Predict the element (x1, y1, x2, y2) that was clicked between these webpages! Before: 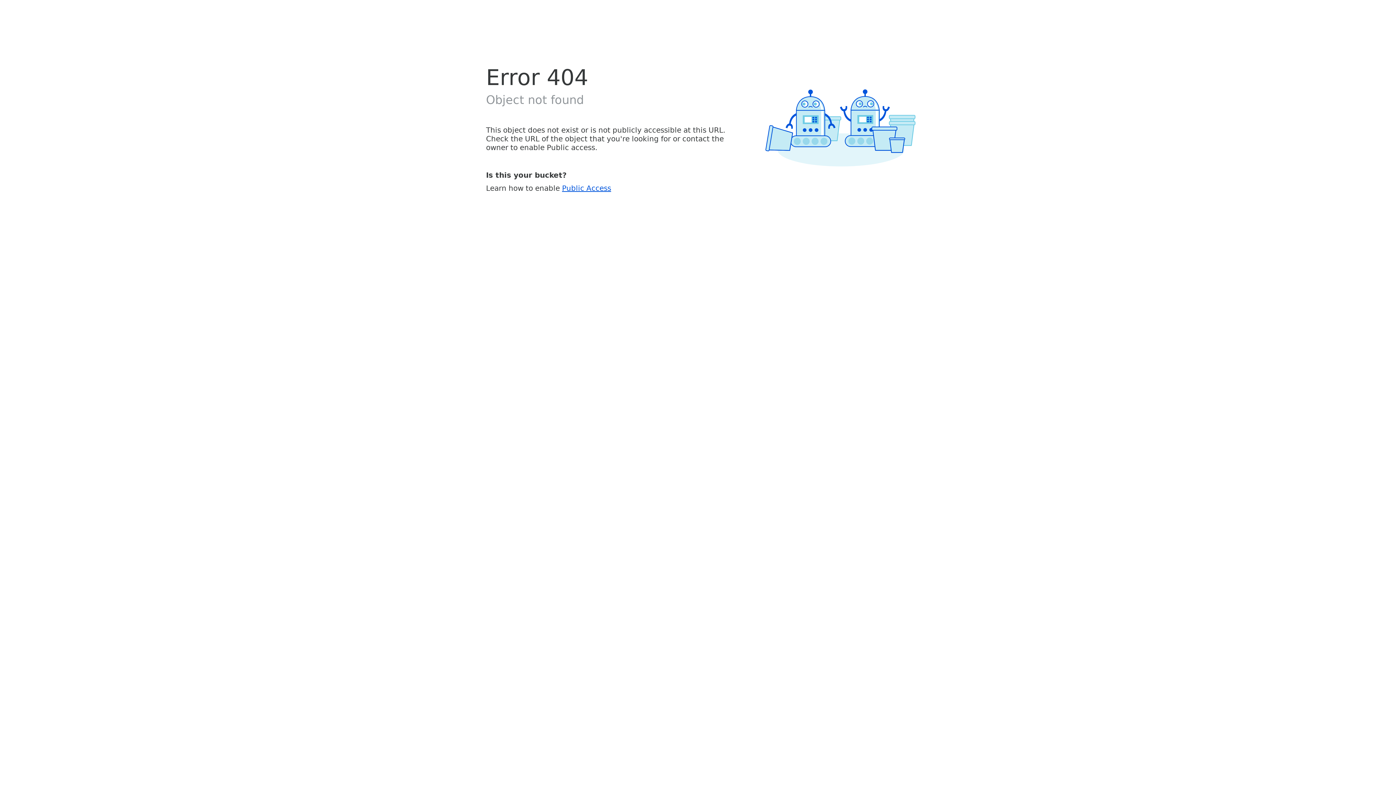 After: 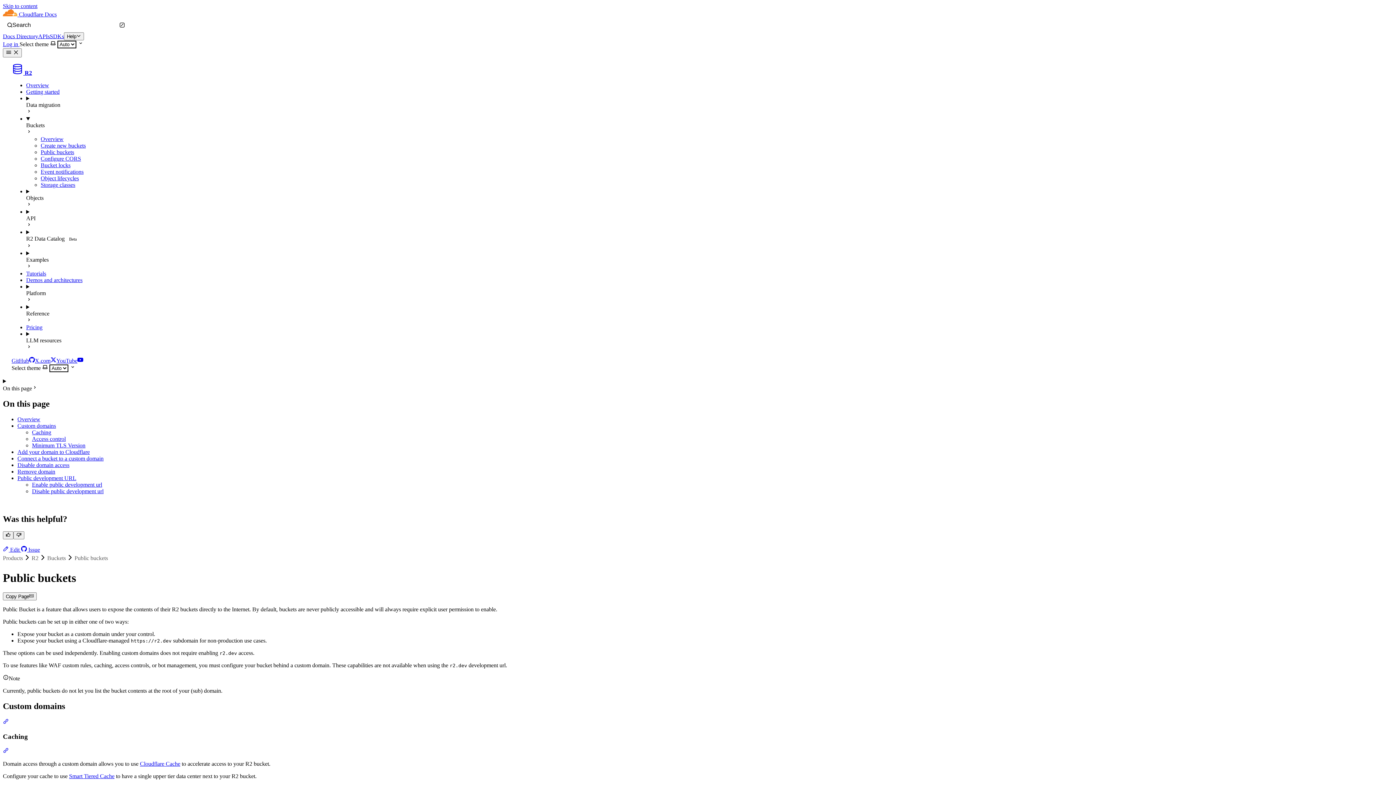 Action: label: Public Access bbox: (562, 183, 611, 192)